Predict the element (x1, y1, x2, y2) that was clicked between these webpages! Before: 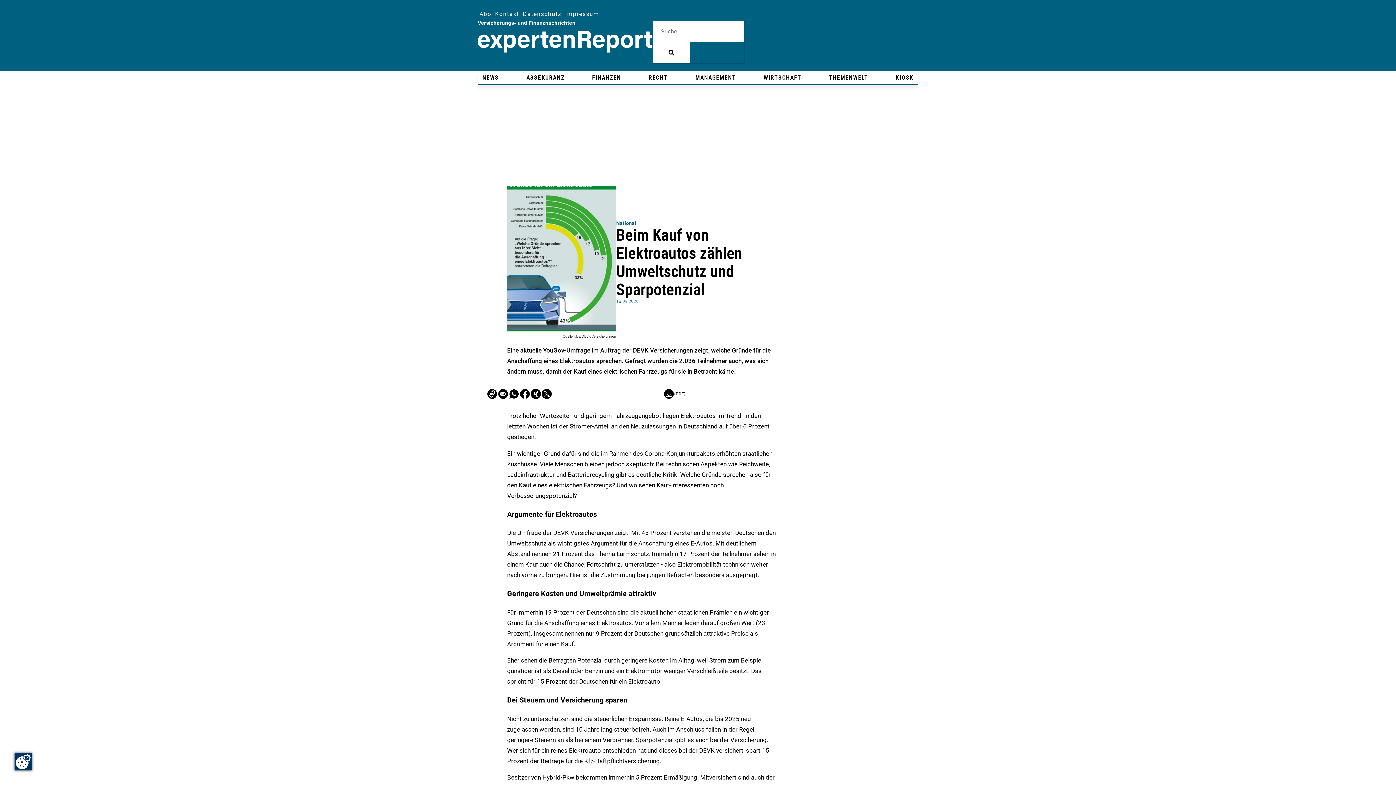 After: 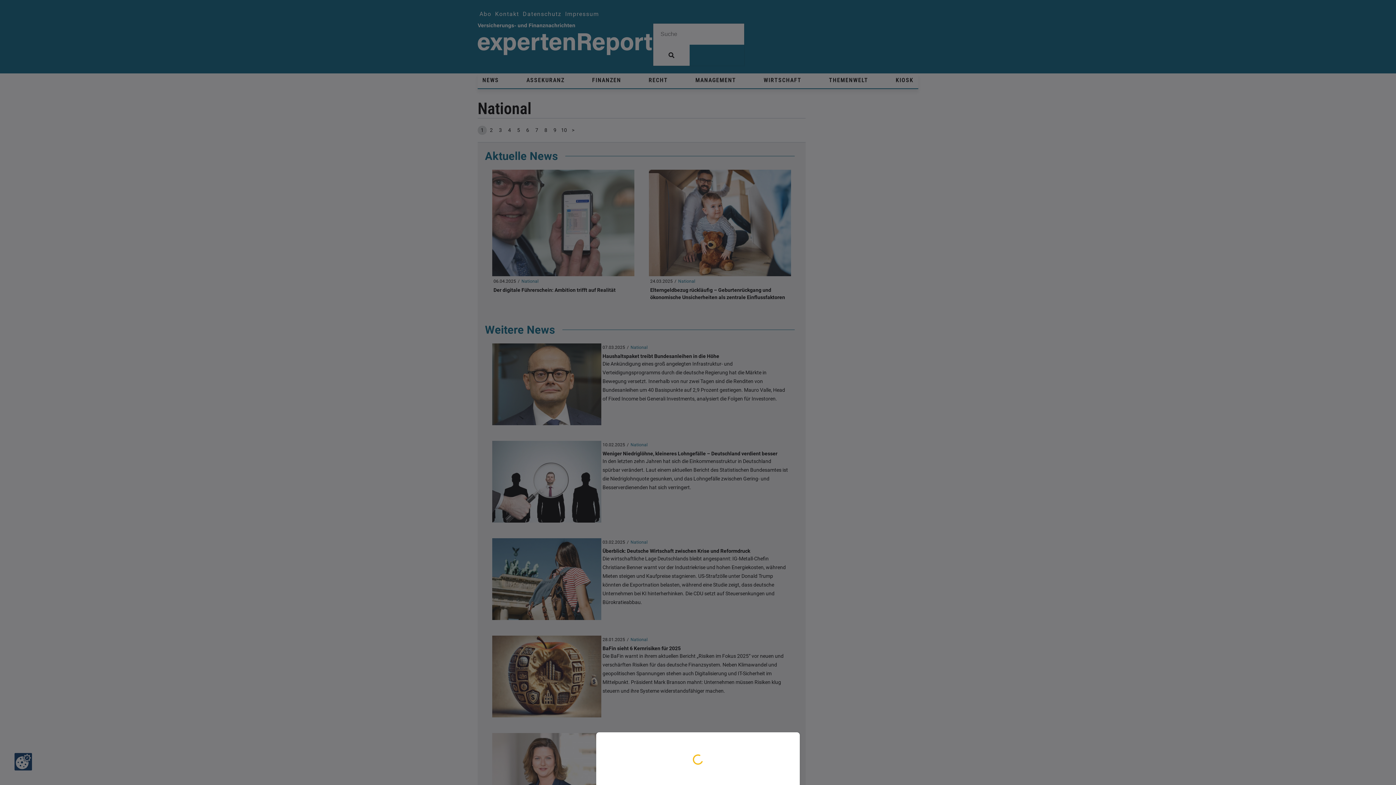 Action: bbox: (616, 220, 636, 226) label: National